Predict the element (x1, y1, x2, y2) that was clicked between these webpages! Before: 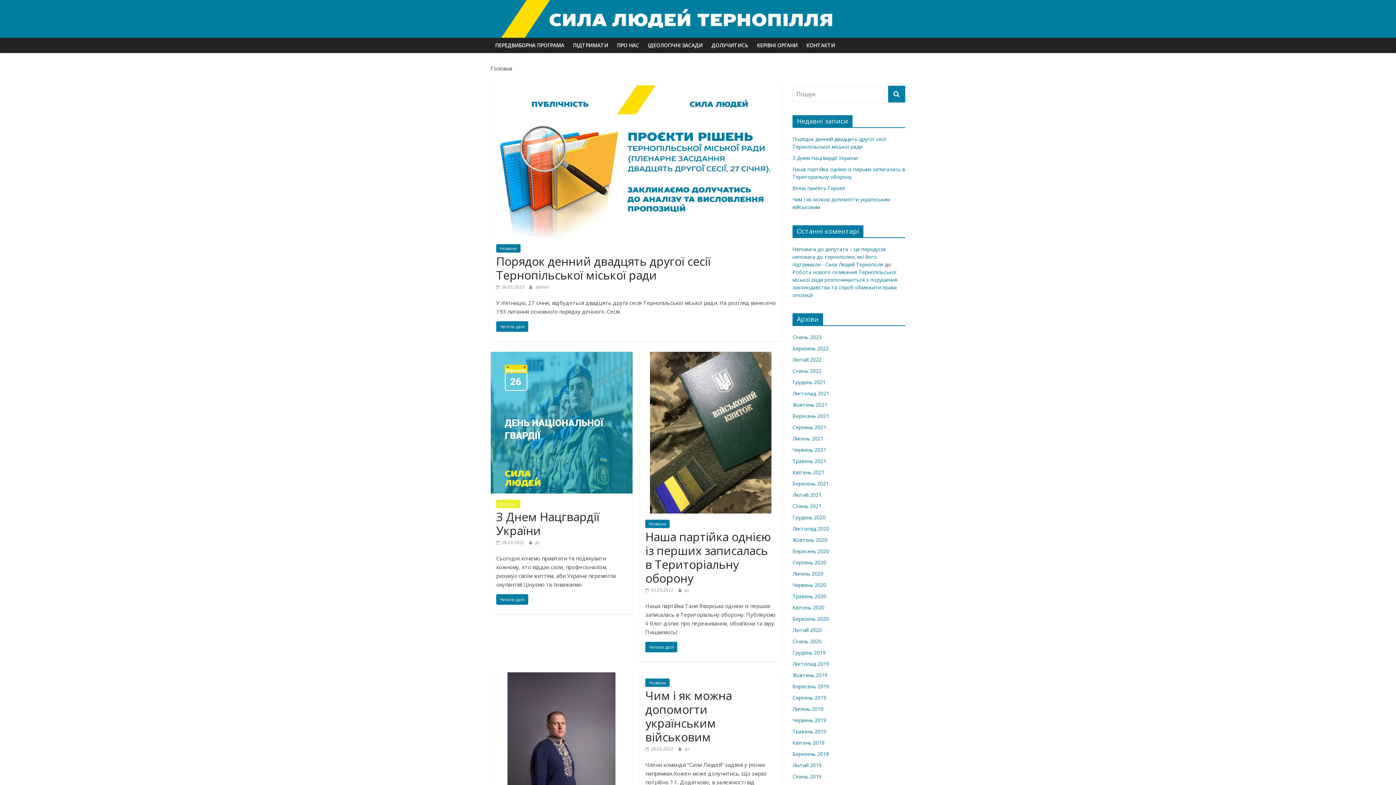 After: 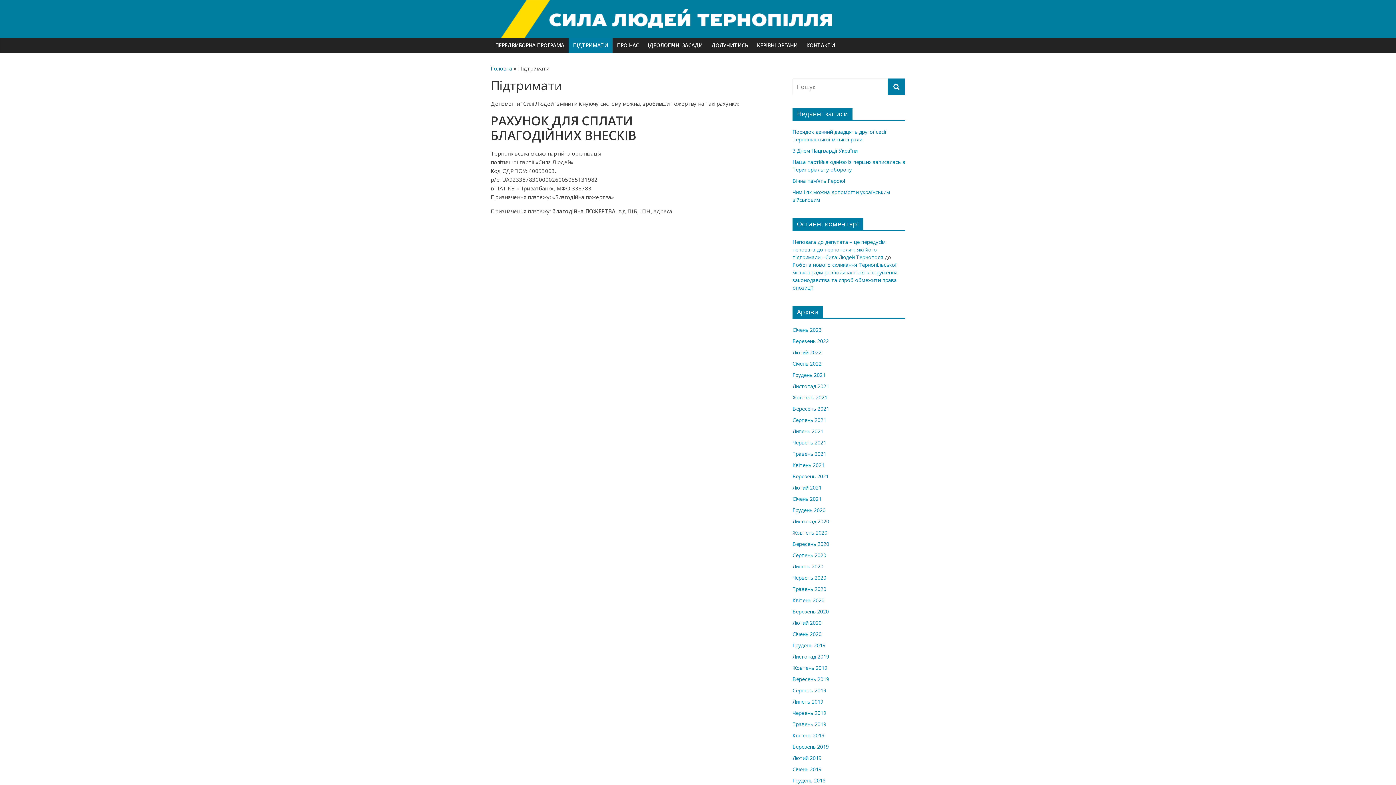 Action: bbox: (568, 37, 612, 53) label: ПІДТРИМАТИ